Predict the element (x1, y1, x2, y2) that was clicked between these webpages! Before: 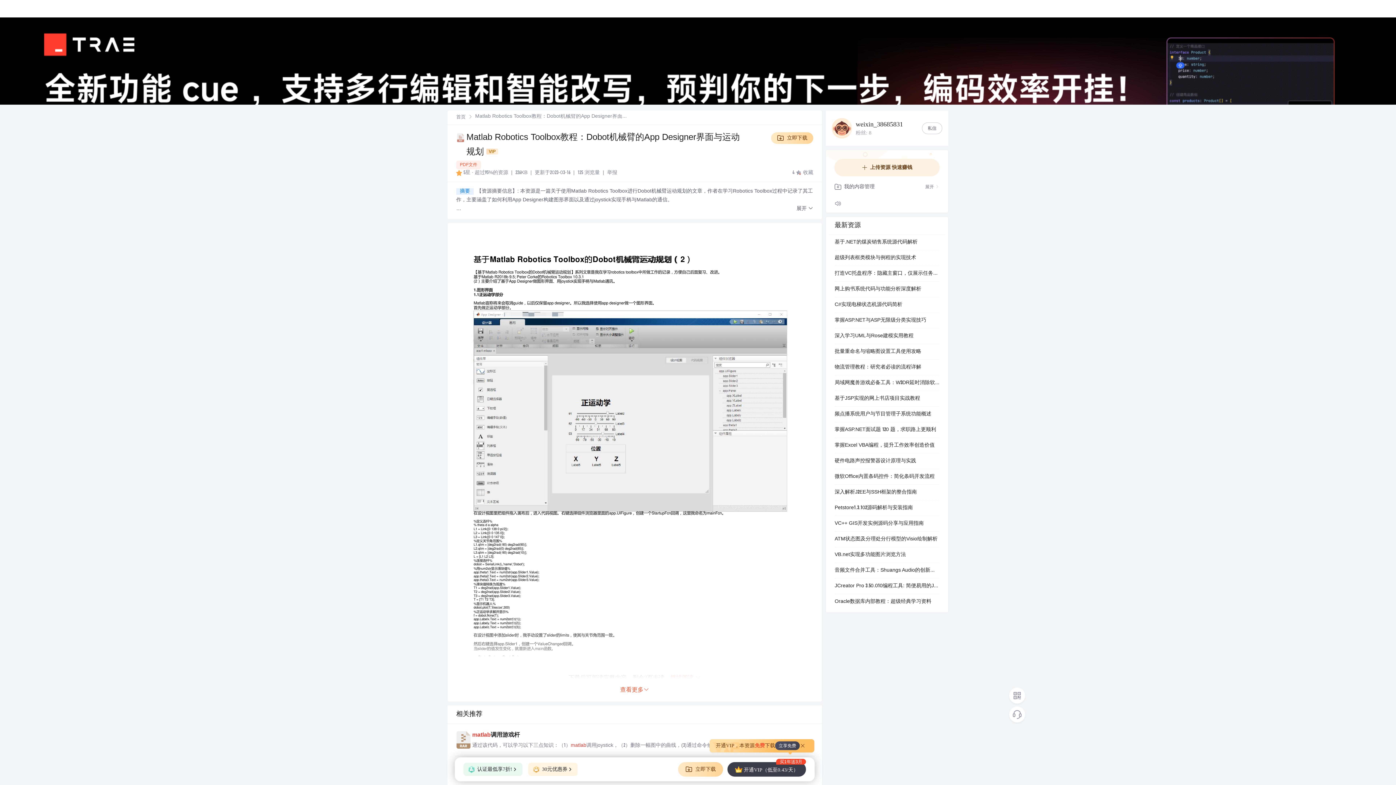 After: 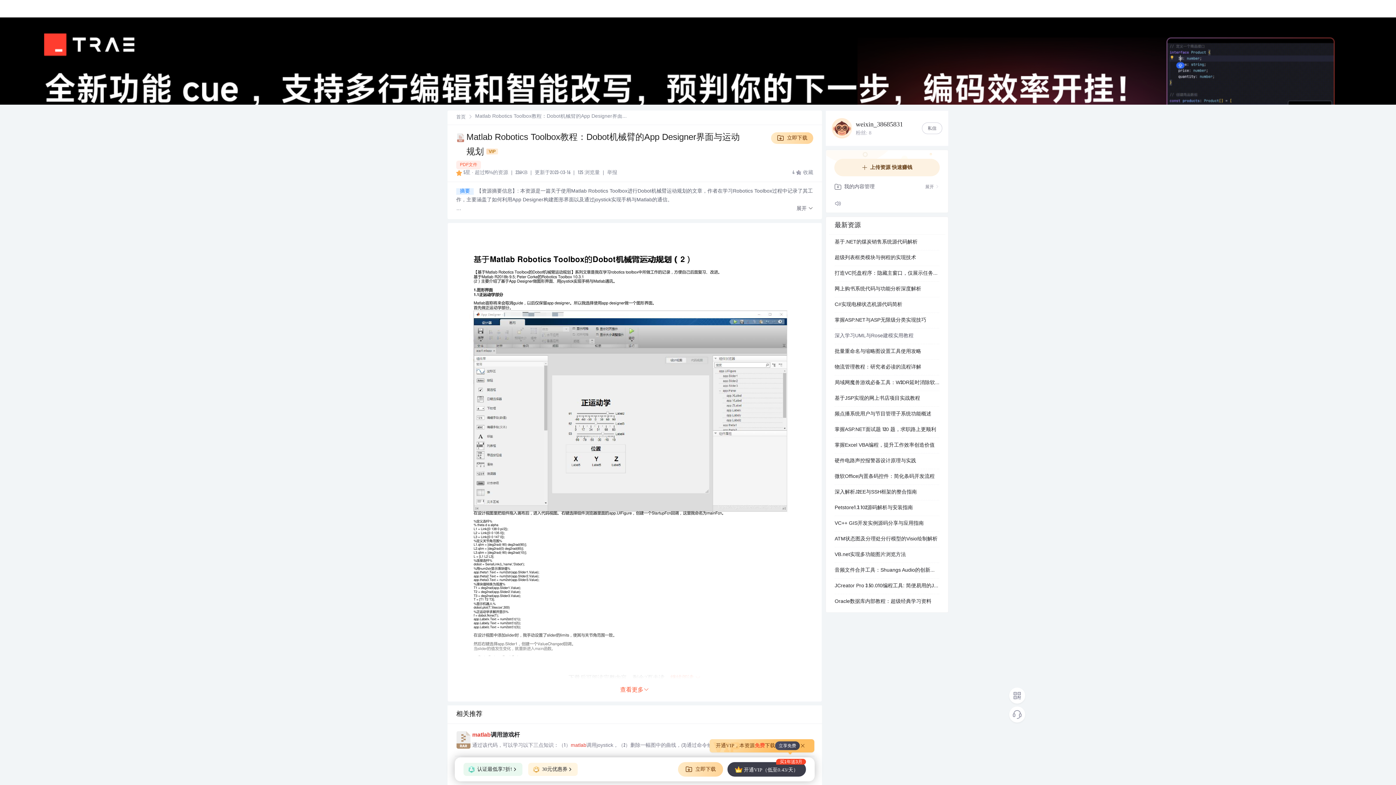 Action: bbox: (834, 328, 939, 344) label: 深入学习UML与Rose建模实用教程